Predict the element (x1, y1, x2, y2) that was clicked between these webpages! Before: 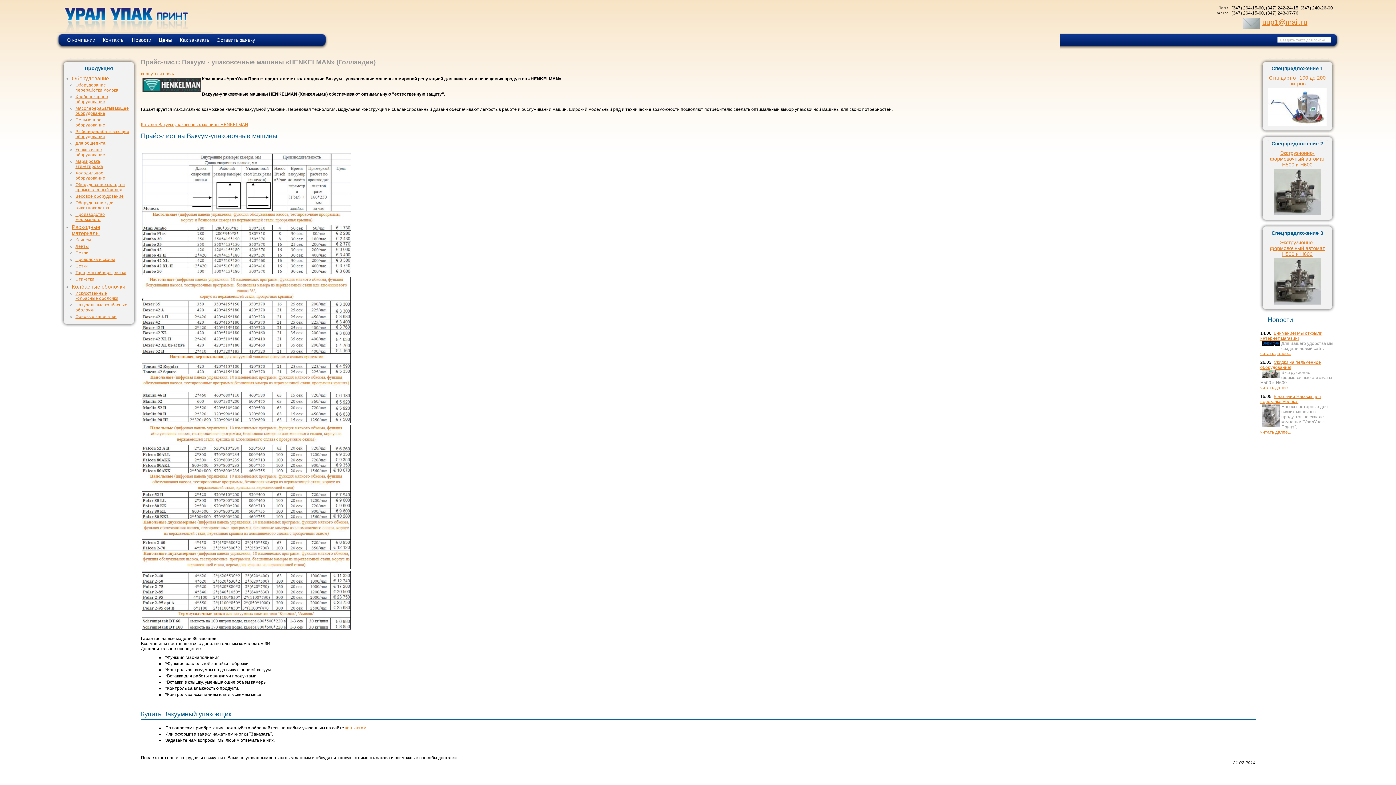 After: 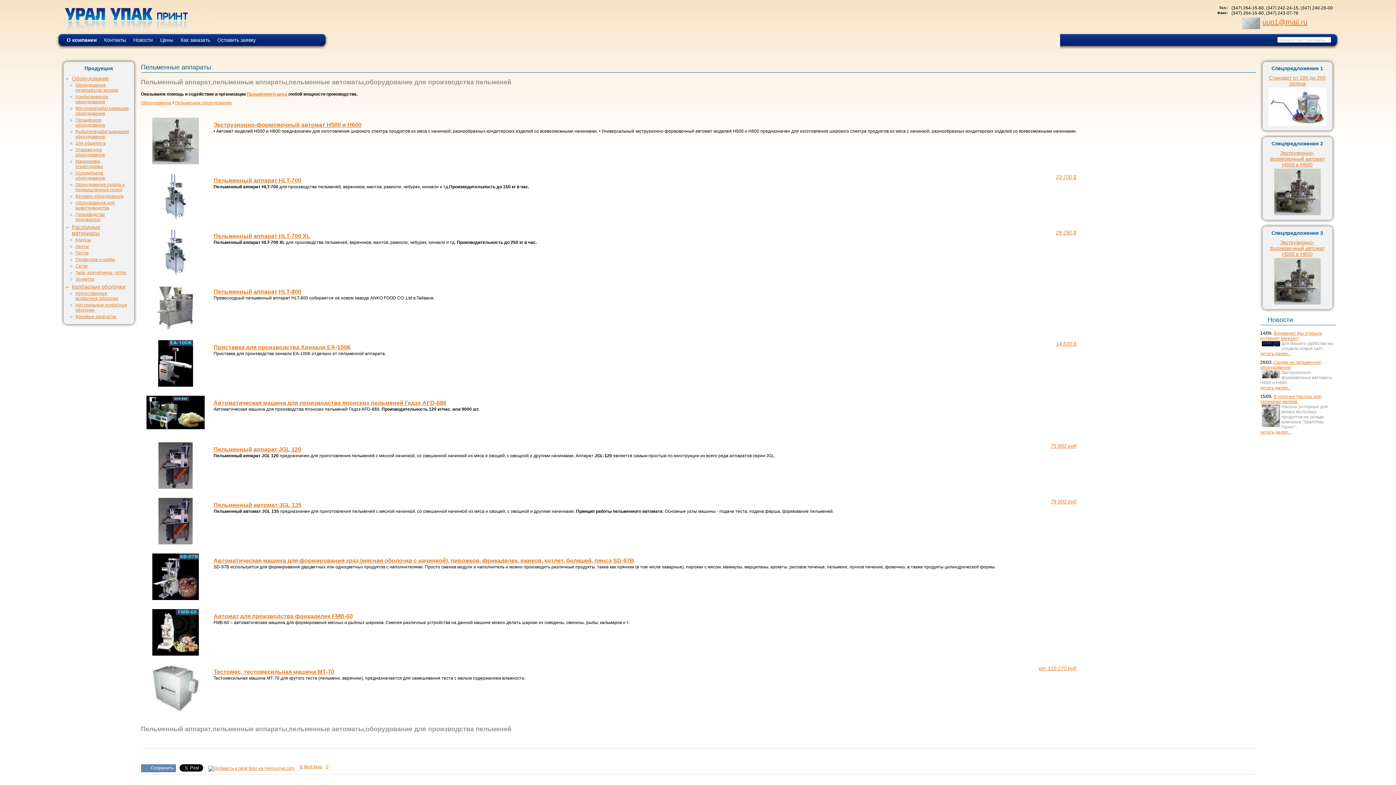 Action: bbox: (75, 117, 105, 127) label: Пельменное оборудование